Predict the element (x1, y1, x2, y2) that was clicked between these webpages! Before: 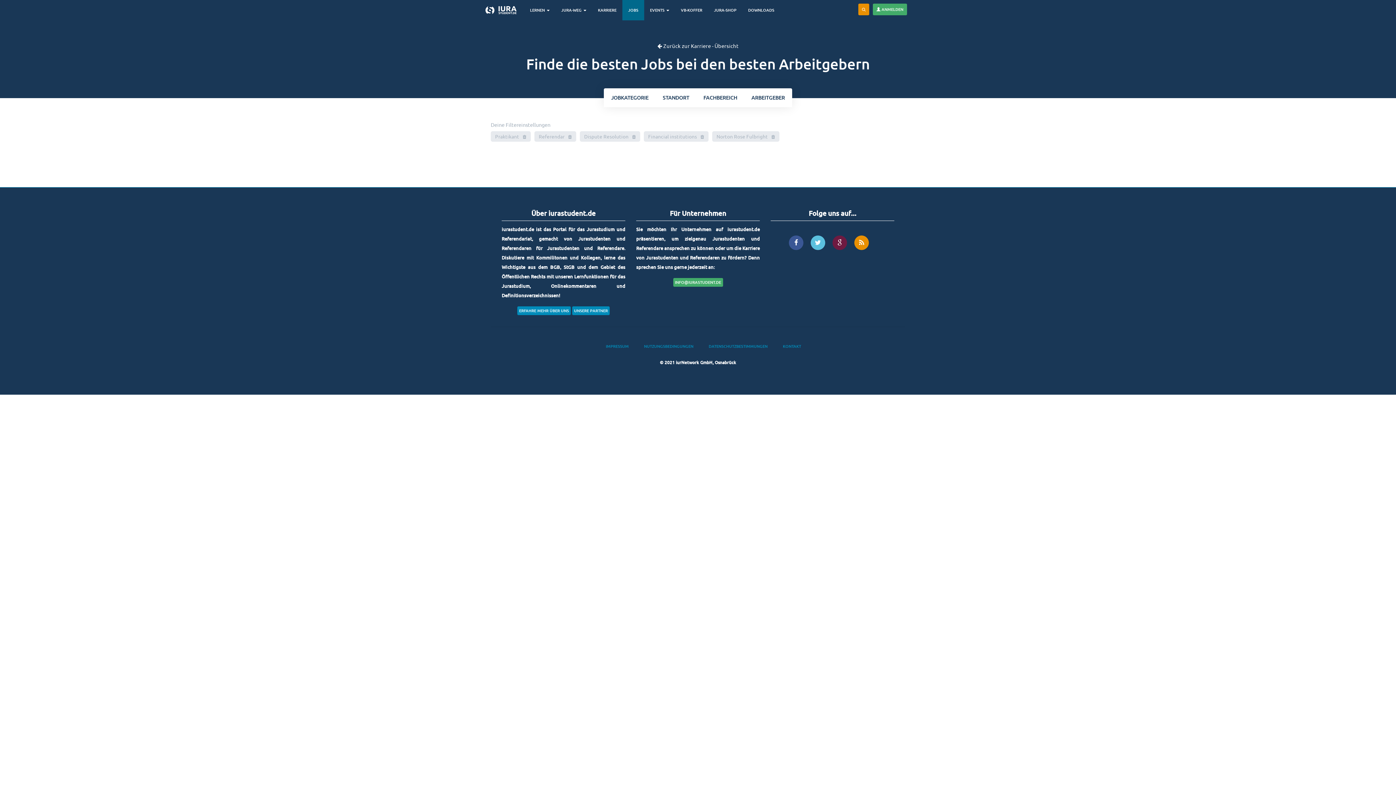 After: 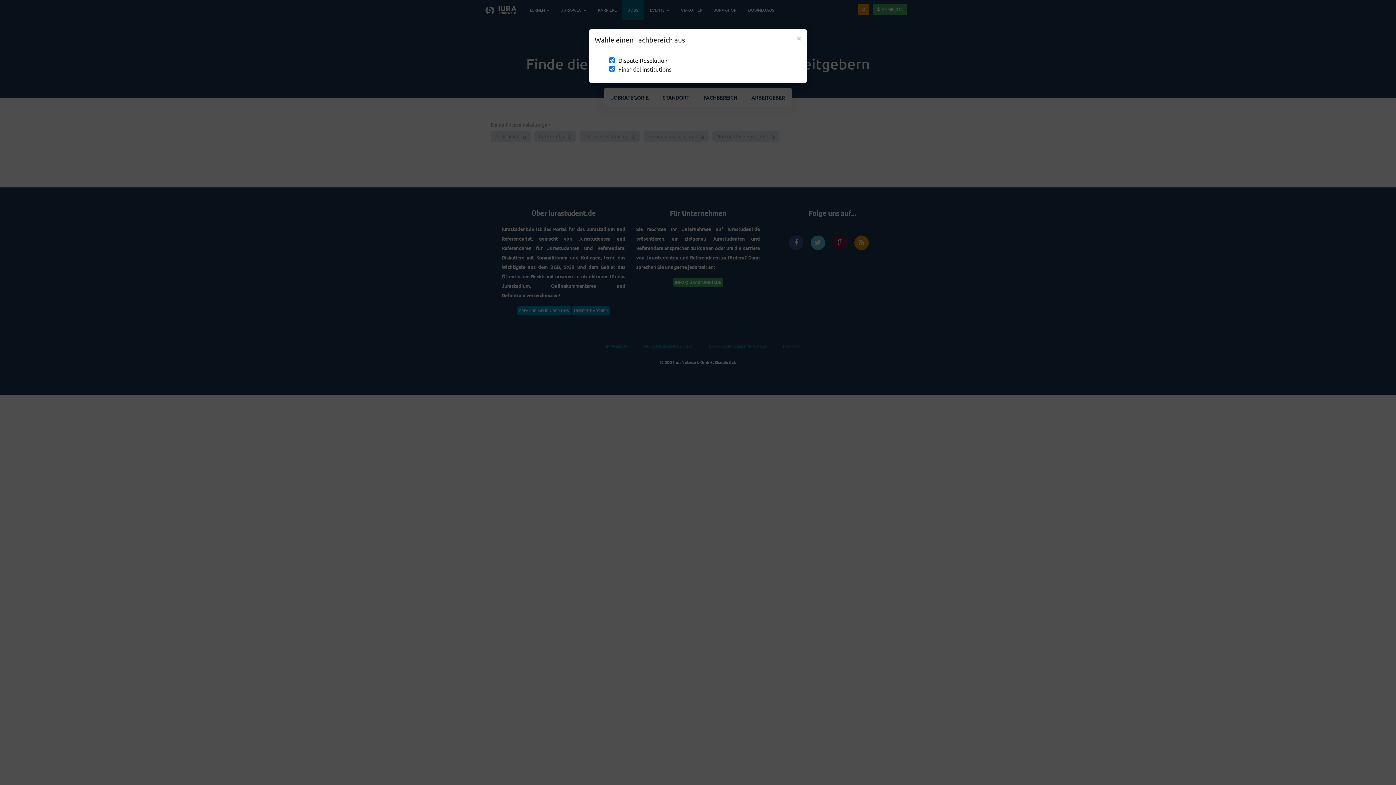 Action: bbox: (696, 88, 744, 107) label: FACHBEREICH